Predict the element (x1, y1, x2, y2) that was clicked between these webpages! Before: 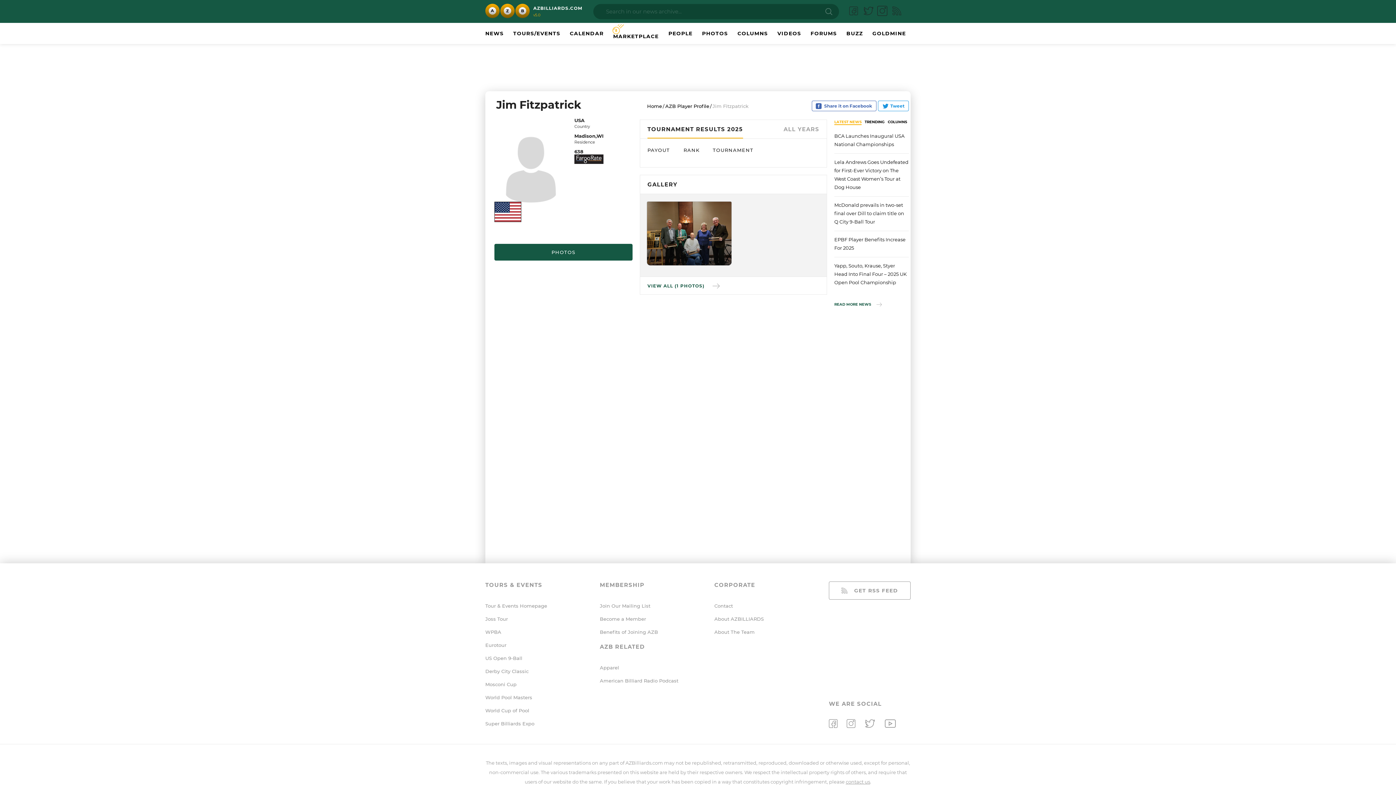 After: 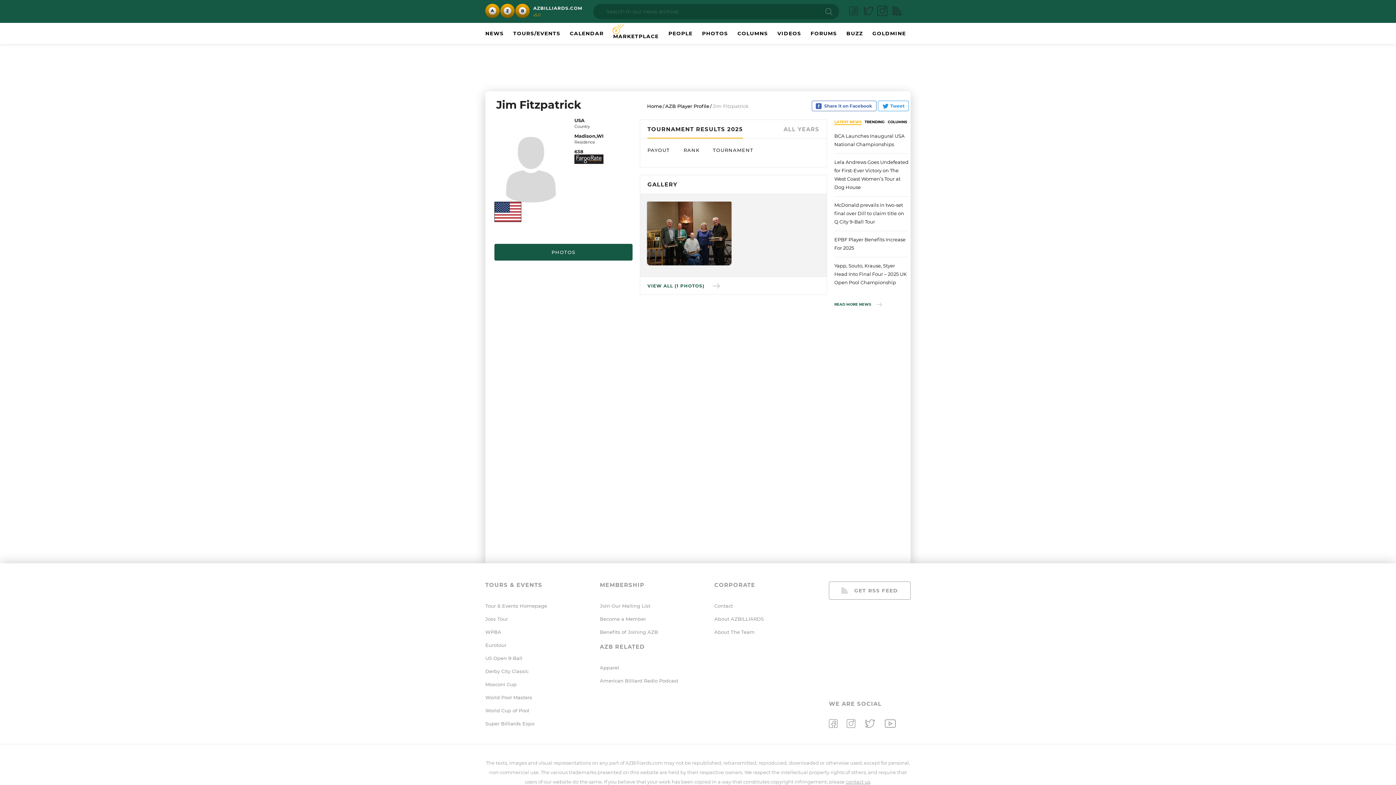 Action: bbox: (891, 6, 902, 16)